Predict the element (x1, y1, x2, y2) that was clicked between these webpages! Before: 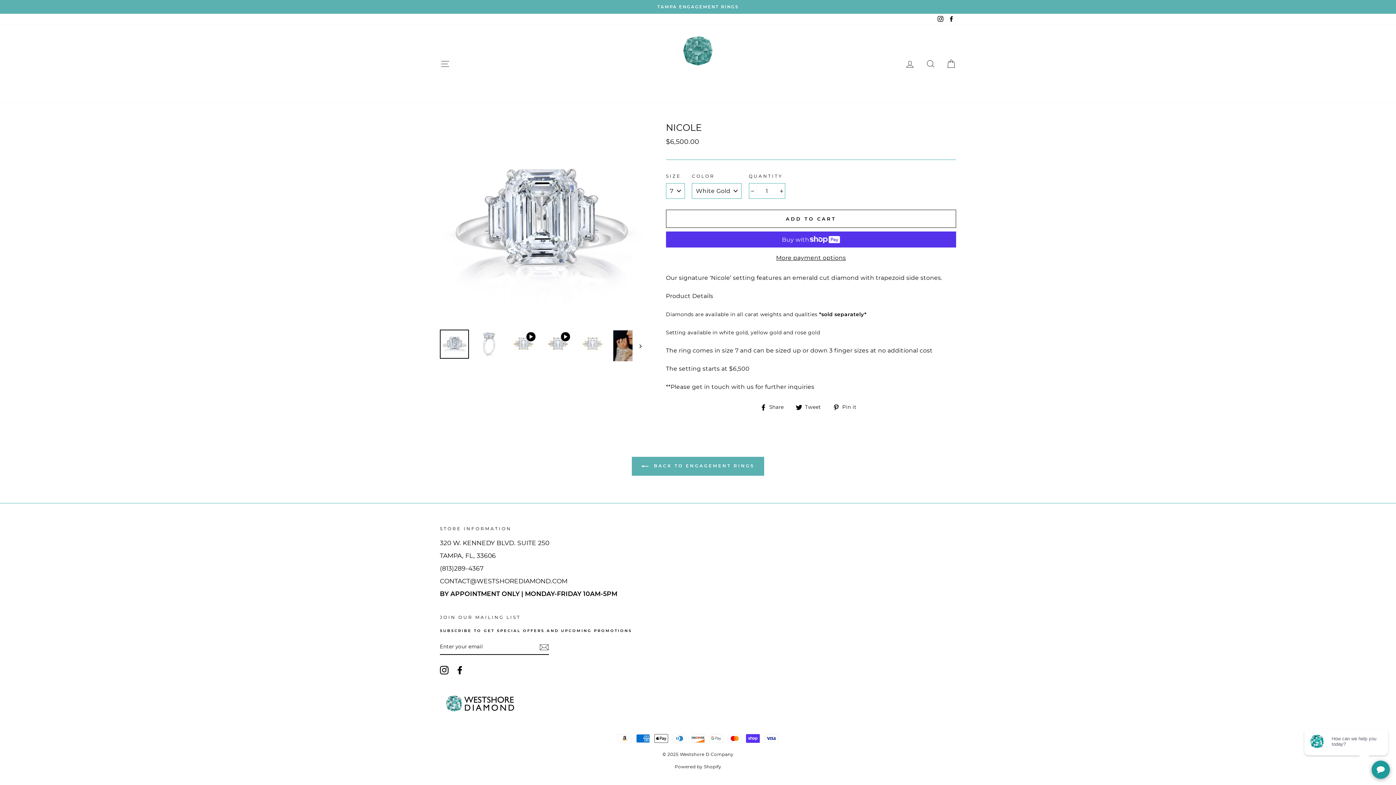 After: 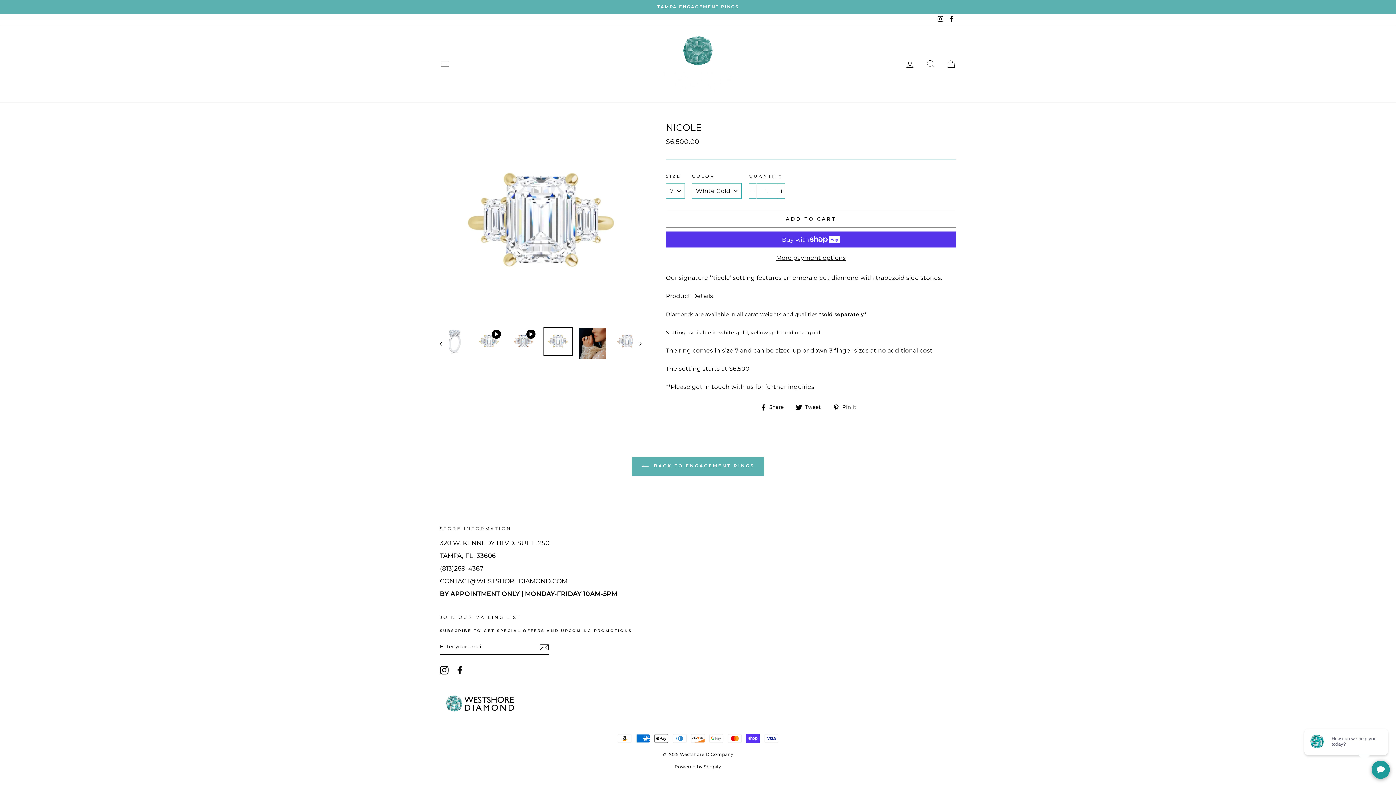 Action: bbox: (578, 330, 606, 357)